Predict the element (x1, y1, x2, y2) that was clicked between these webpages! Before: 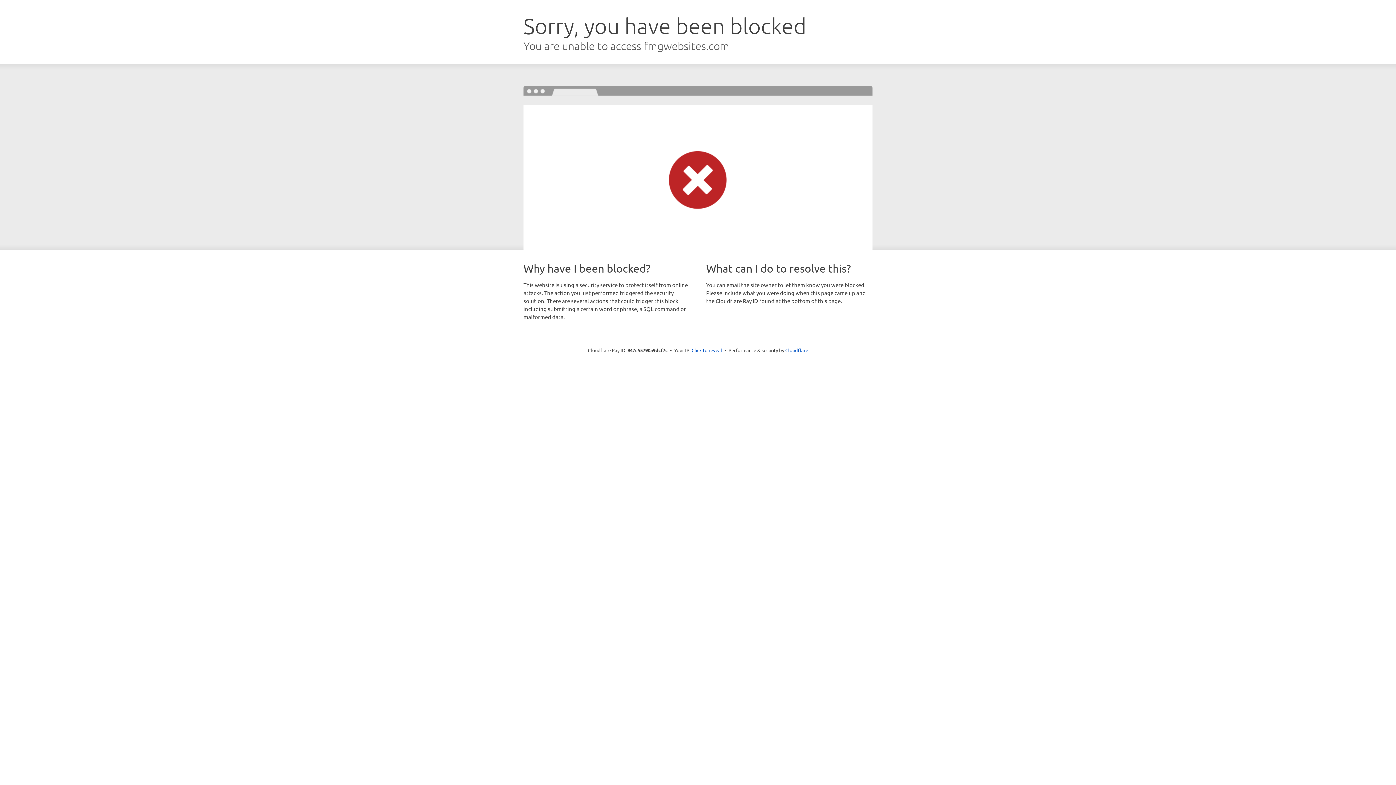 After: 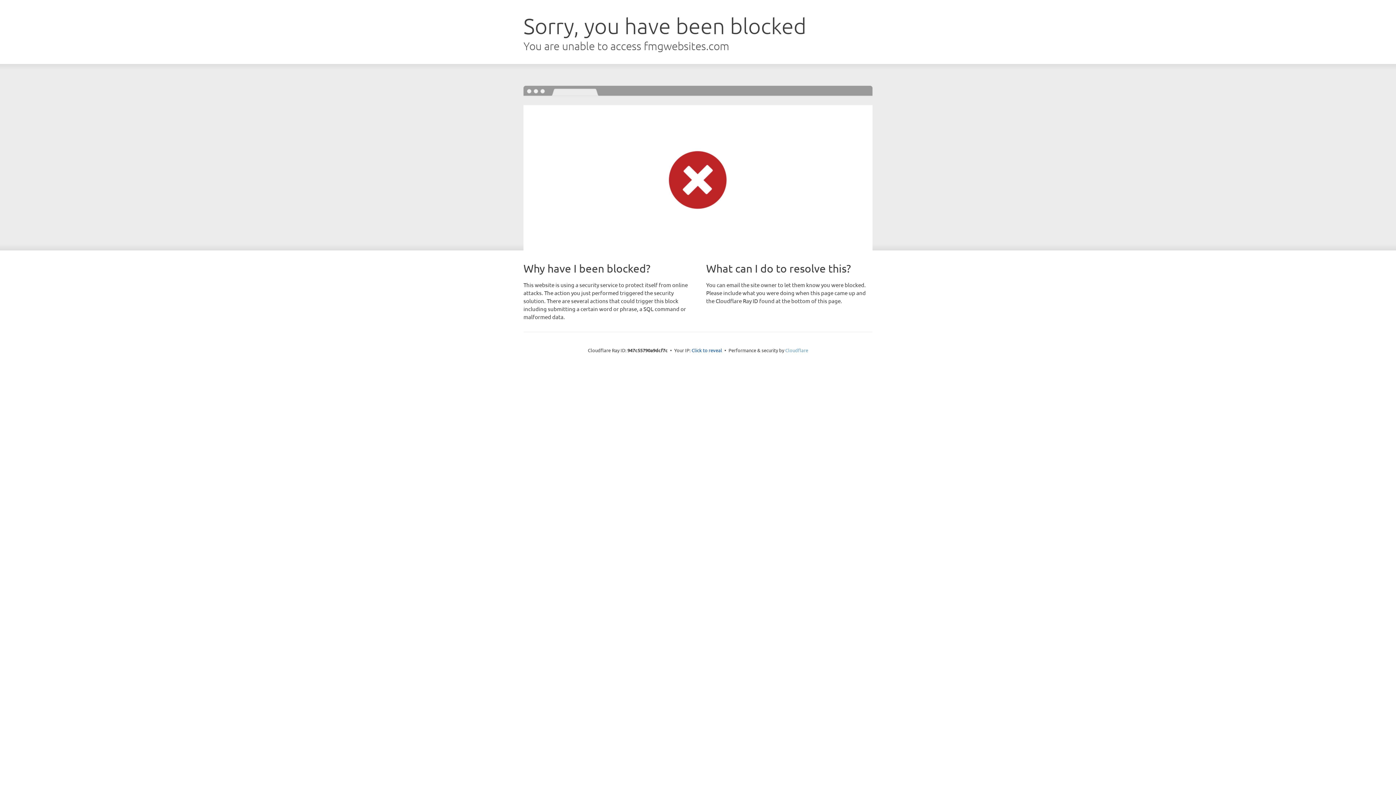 Action: bbox: (785, 347, 808, 353) label: Cloudflare